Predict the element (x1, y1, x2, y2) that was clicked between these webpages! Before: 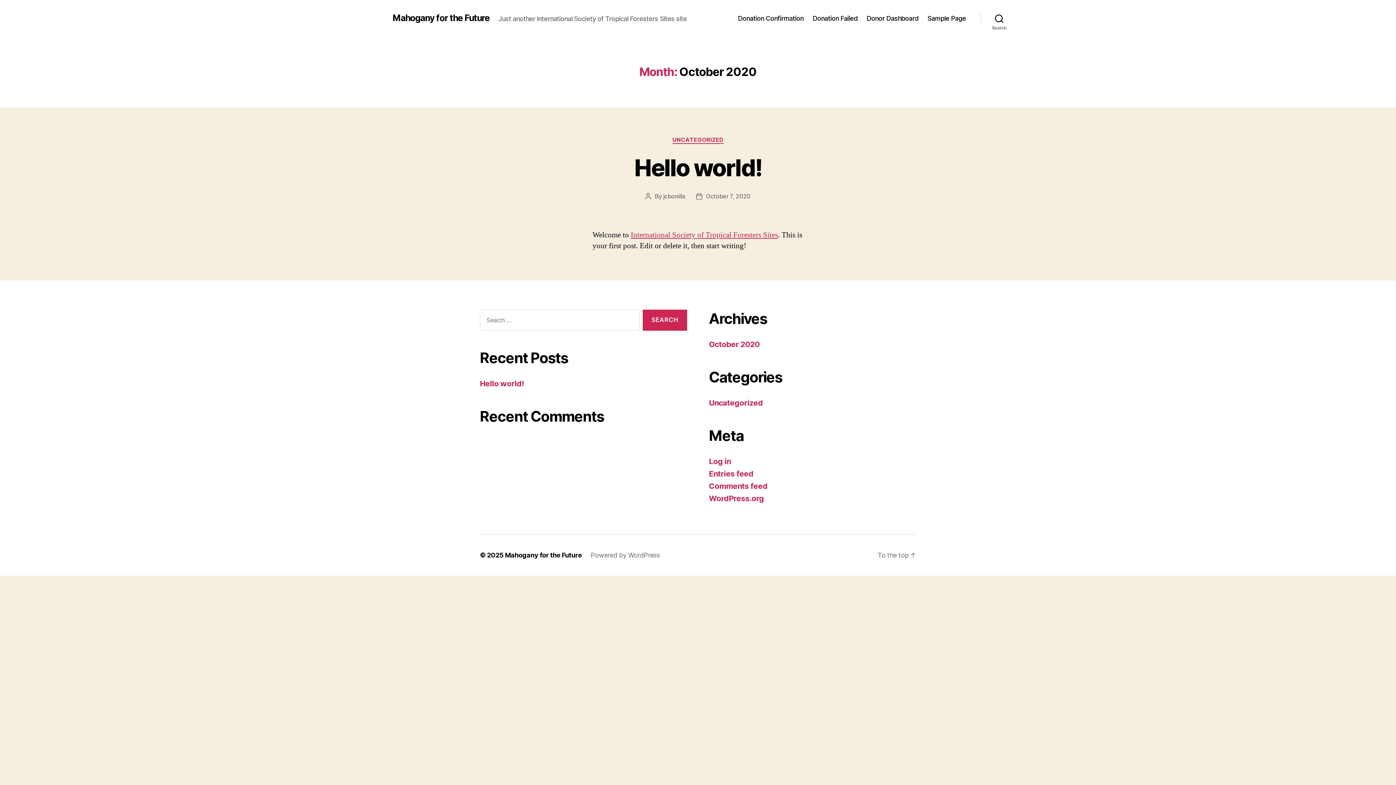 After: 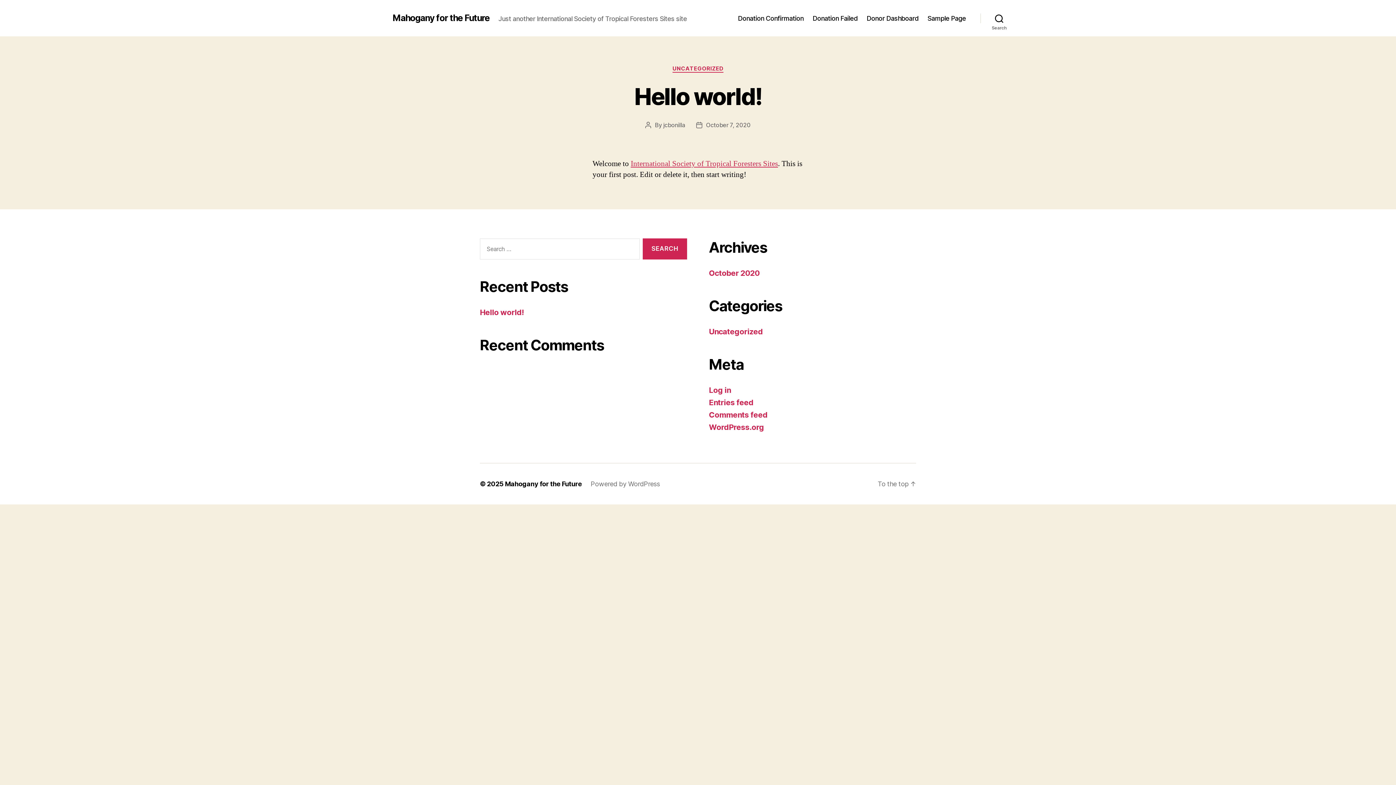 Action: label: Mahogany for the Future bbox: (392, 13, 489, 22)